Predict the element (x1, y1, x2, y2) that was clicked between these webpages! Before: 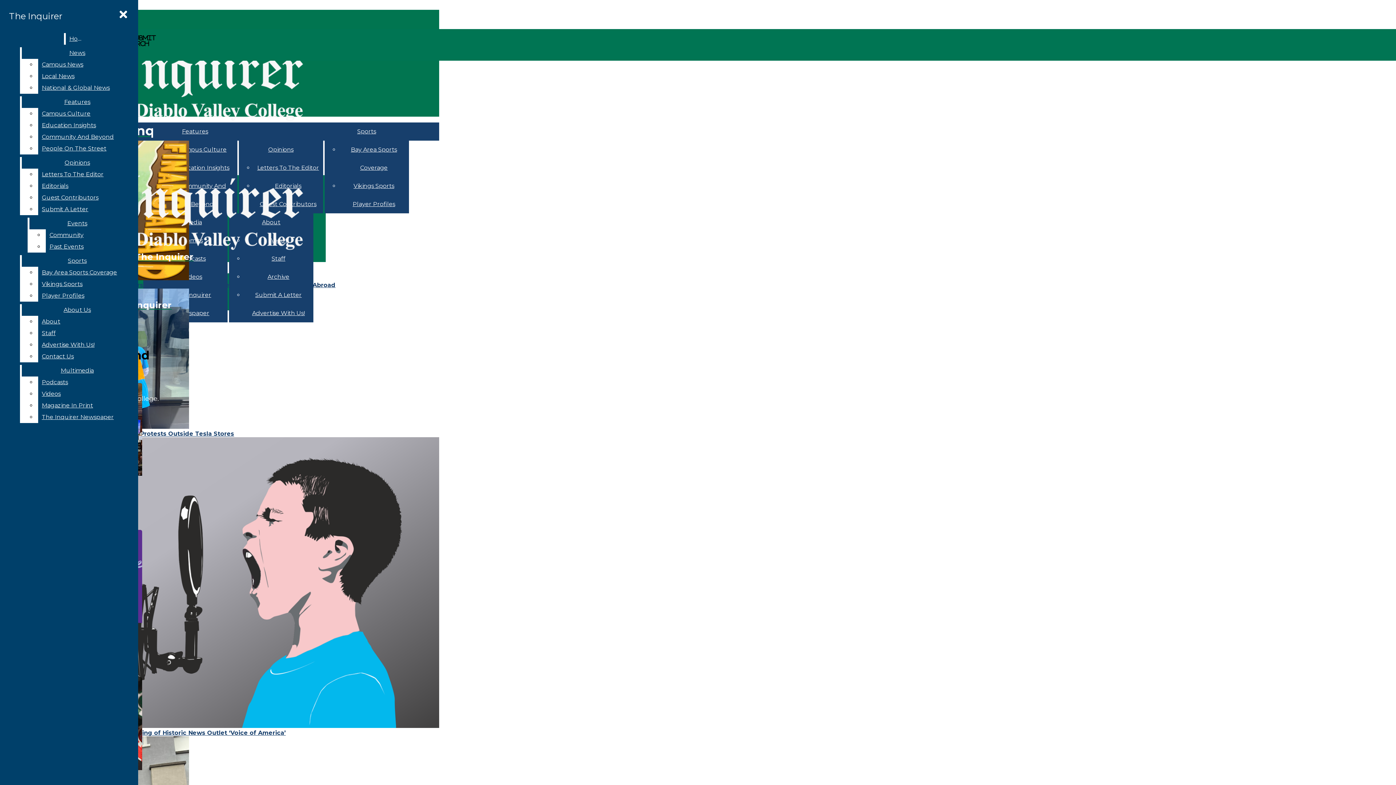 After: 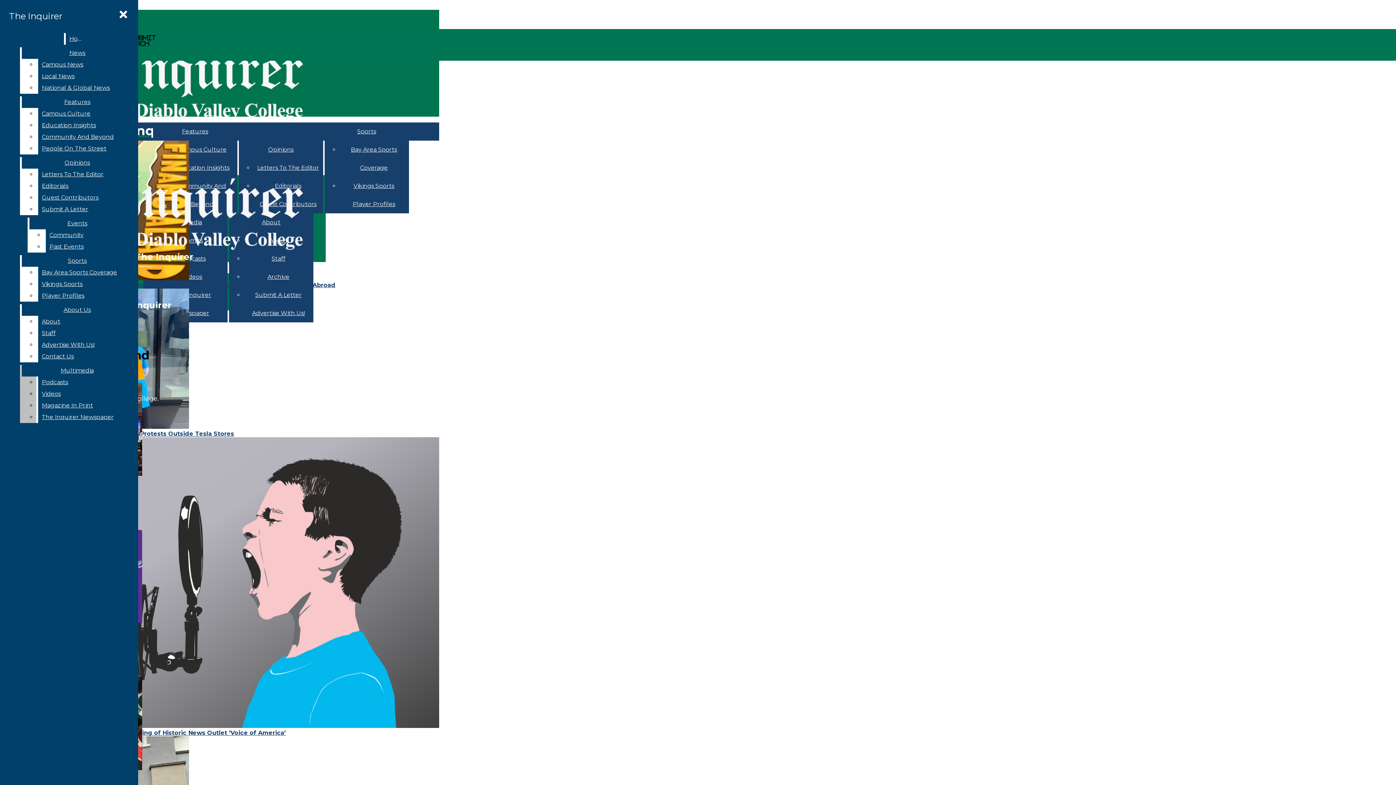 Action: bbox: (38, 411, 132, 423) label: The Inquirer Newspaper